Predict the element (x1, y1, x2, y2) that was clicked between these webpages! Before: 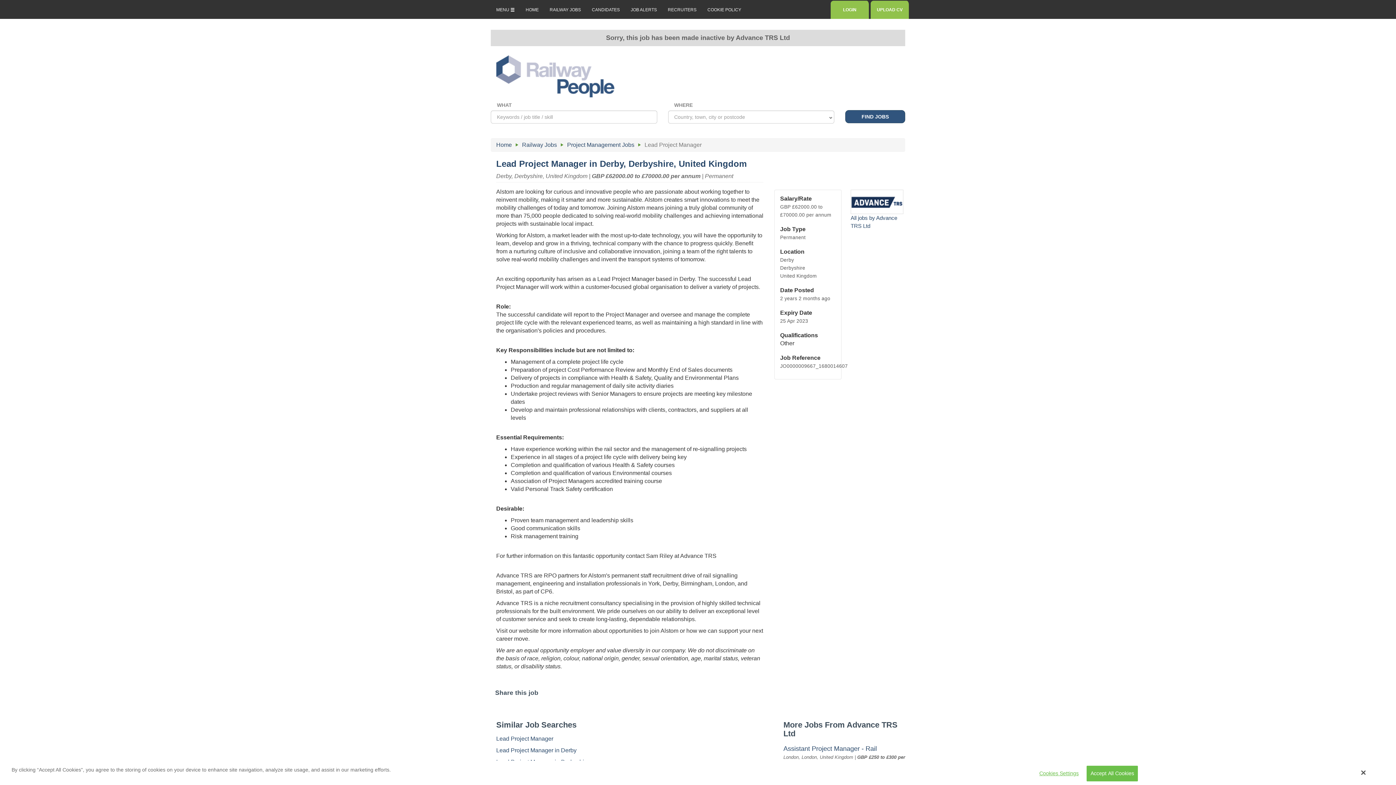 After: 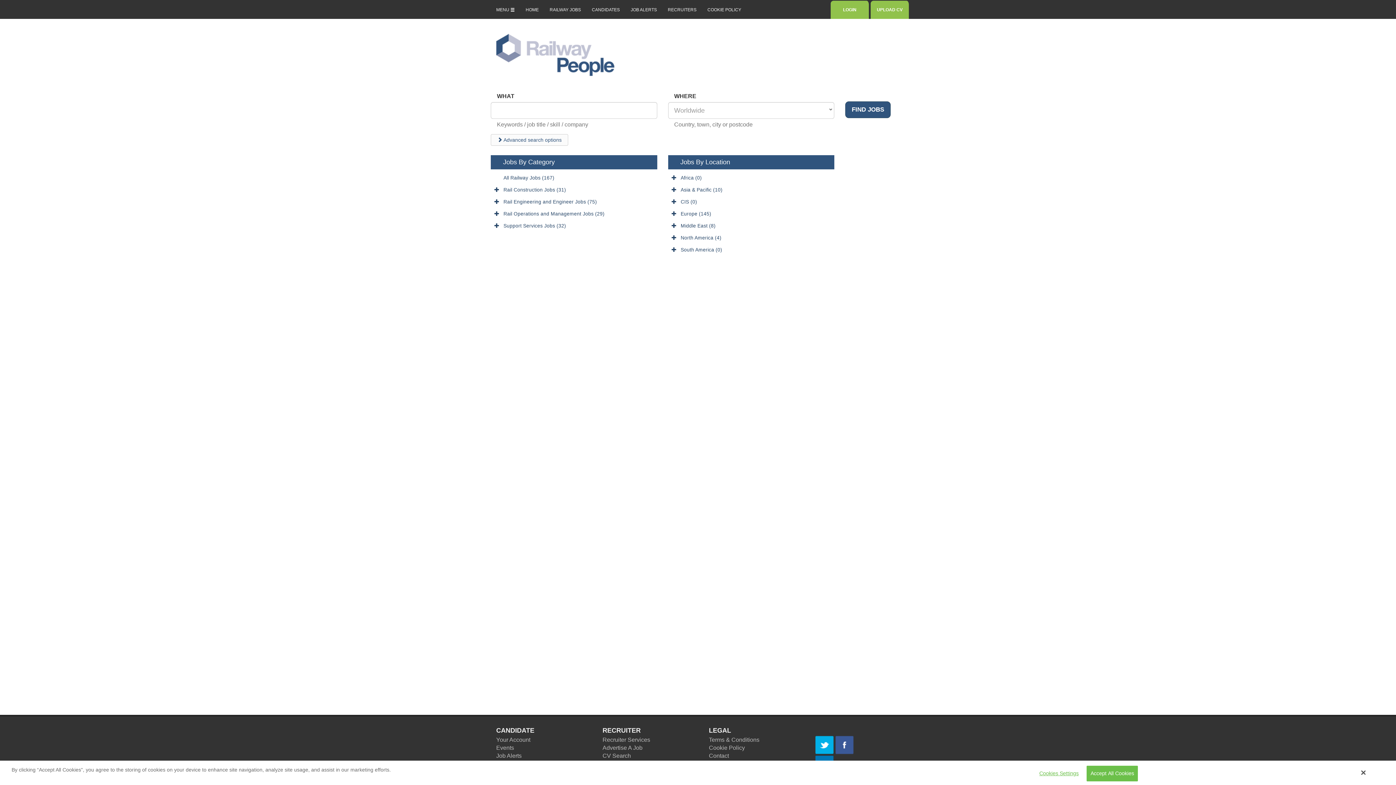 Action: label: Railway Jobs bbox: (522, 141, 557, 148)